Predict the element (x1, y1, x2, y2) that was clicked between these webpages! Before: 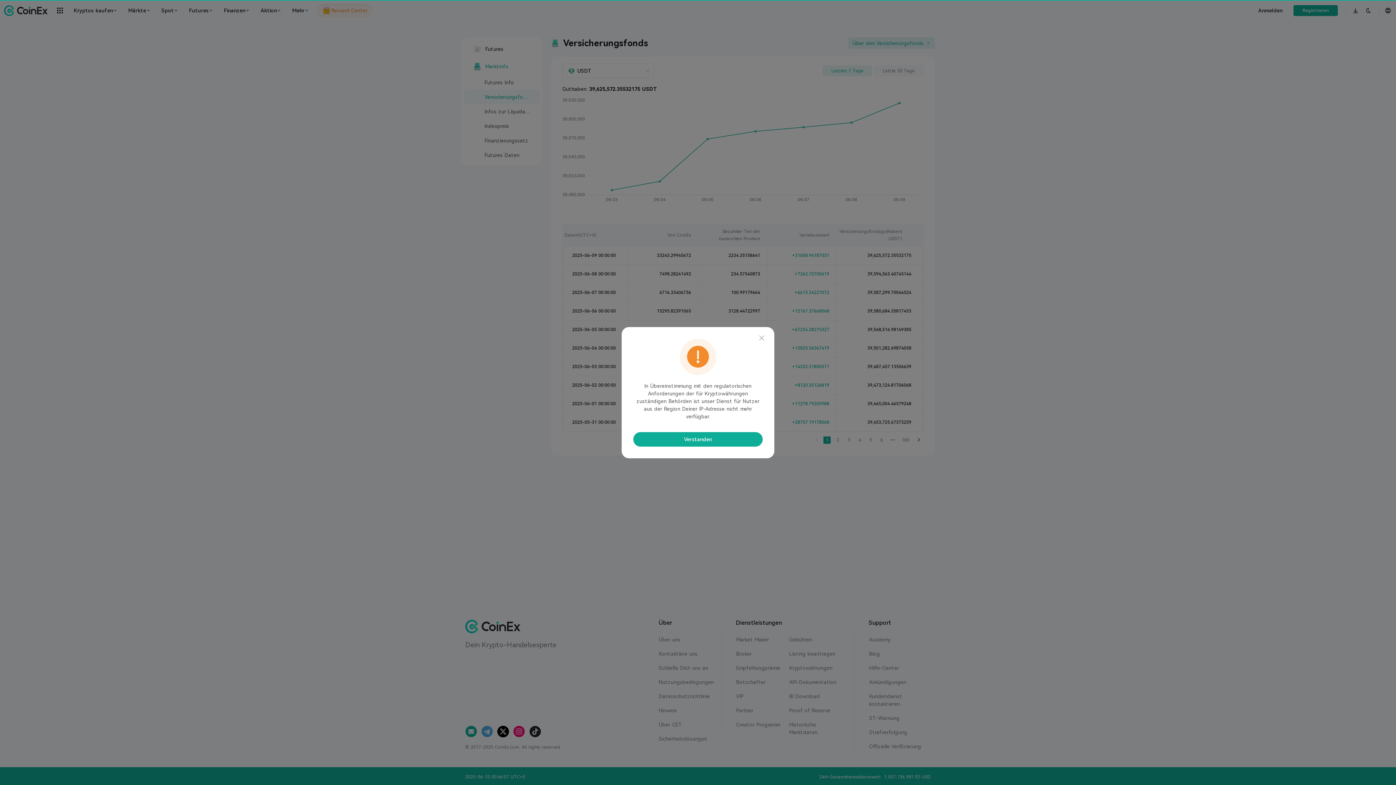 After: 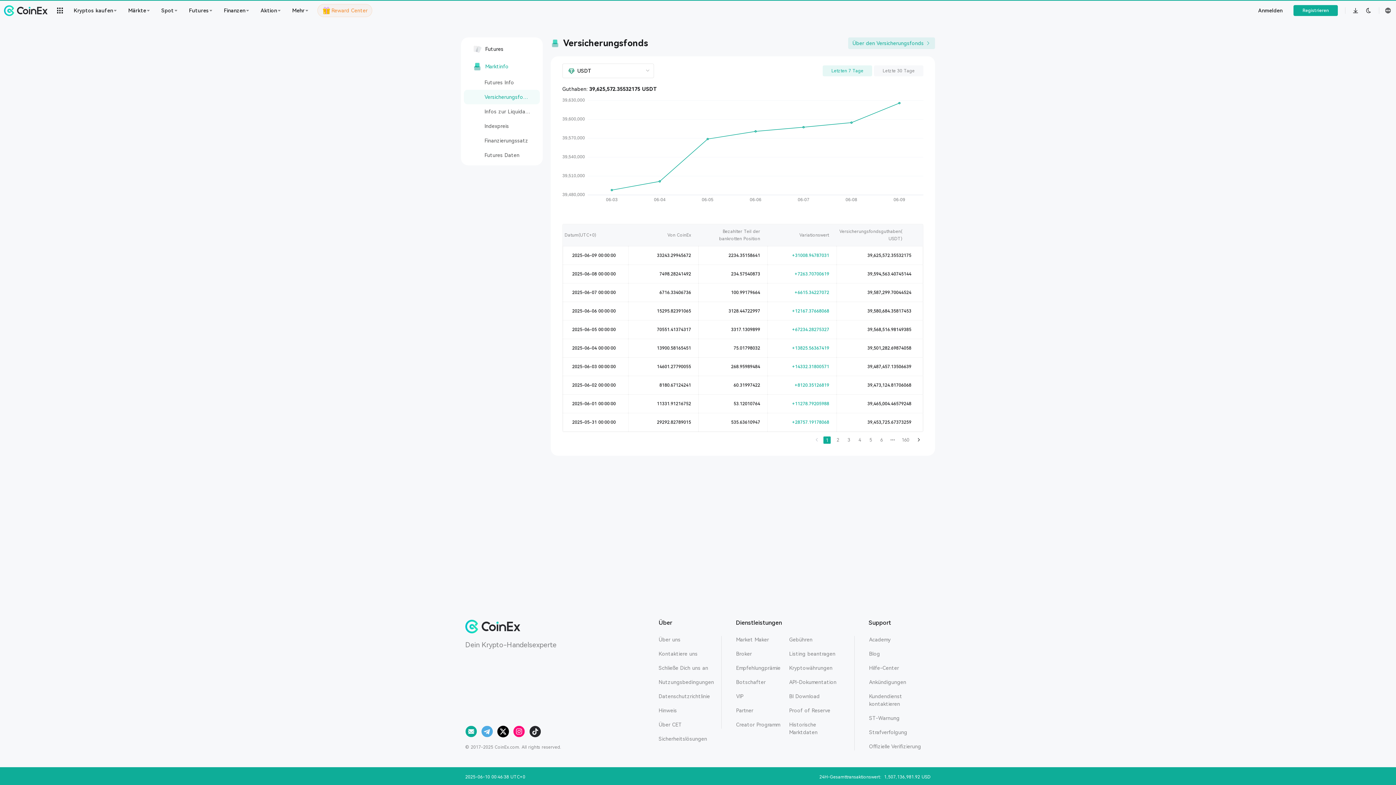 Action: bbox: (633, 432, 762, 446) label: Verstanden